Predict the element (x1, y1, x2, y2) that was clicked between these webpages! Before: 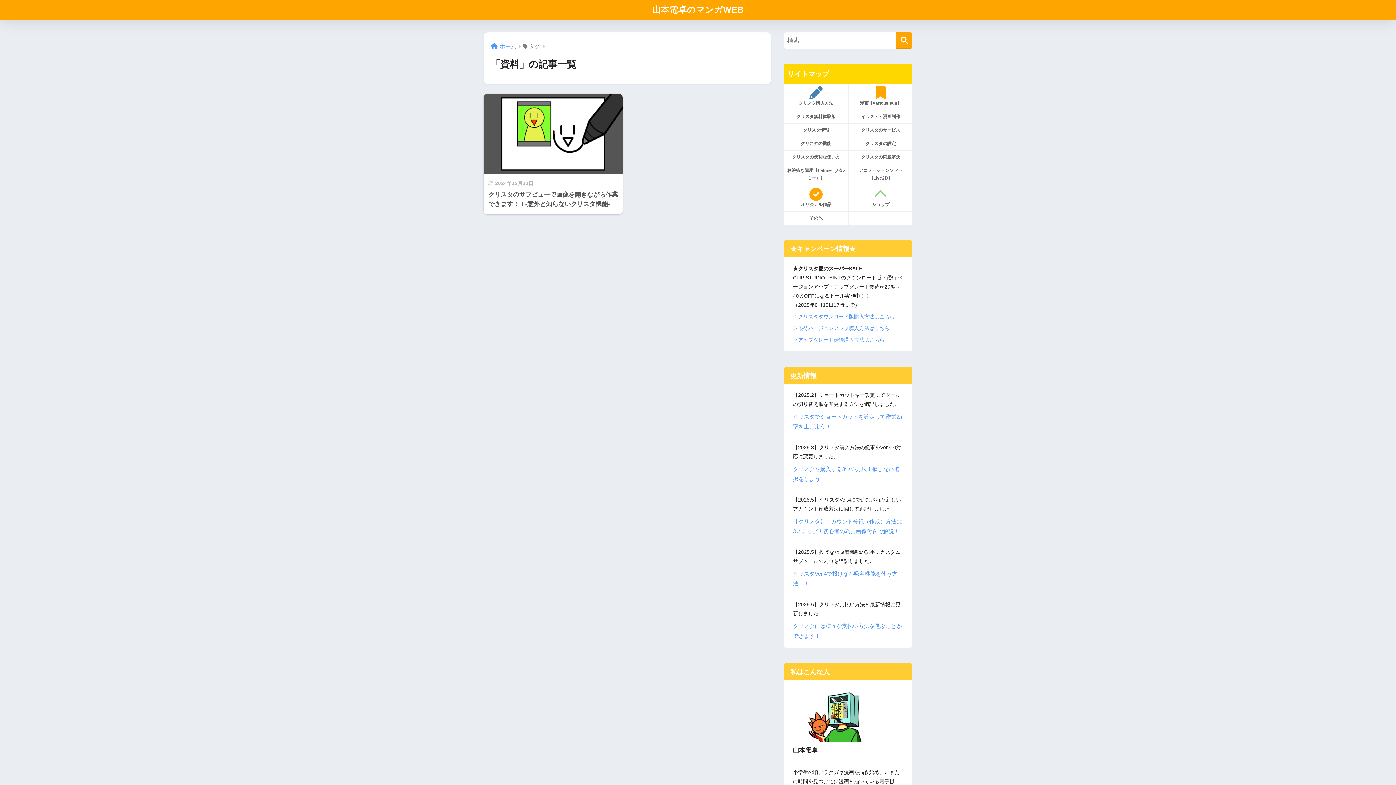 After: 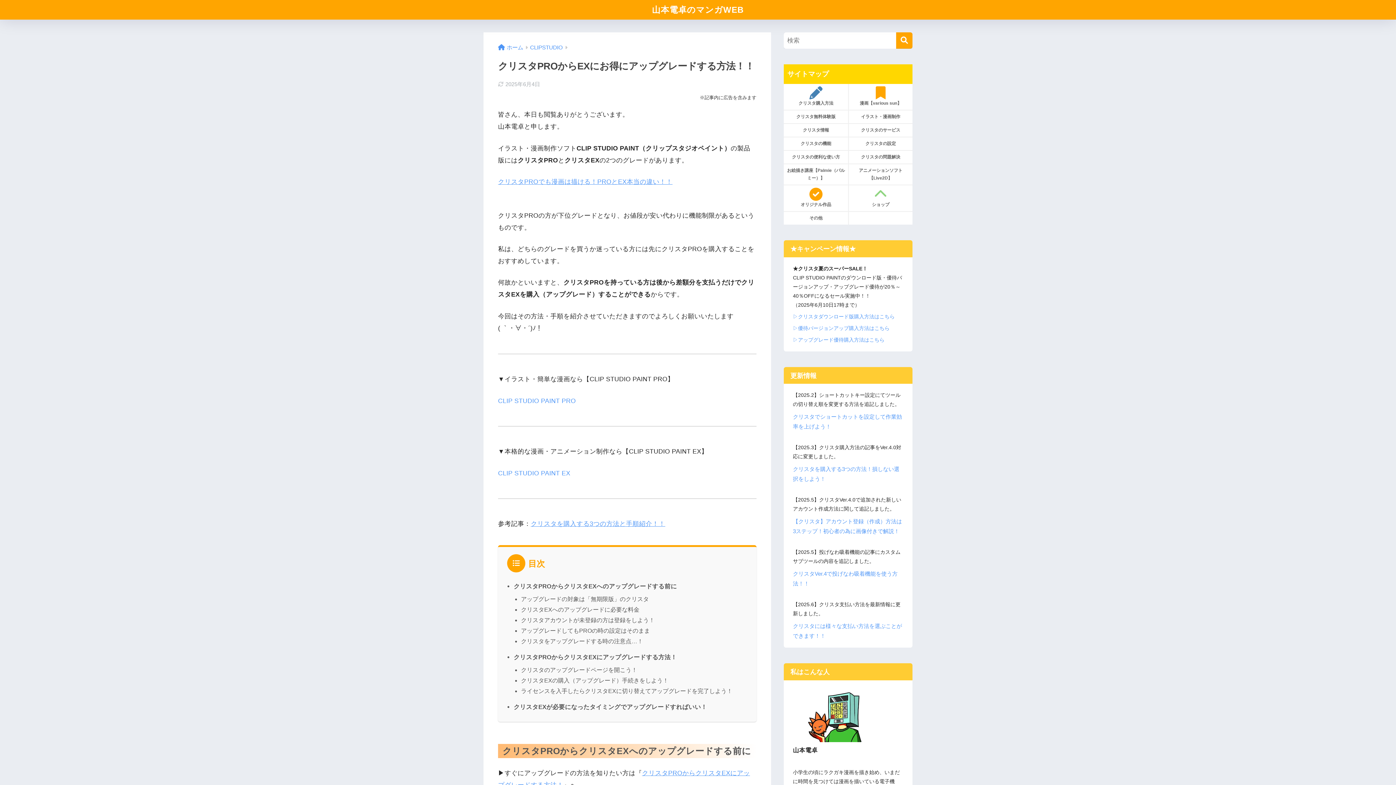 Action: bbox: (793, 337, 884, 342) label: ▷アップグレード優待購入方法はこちら